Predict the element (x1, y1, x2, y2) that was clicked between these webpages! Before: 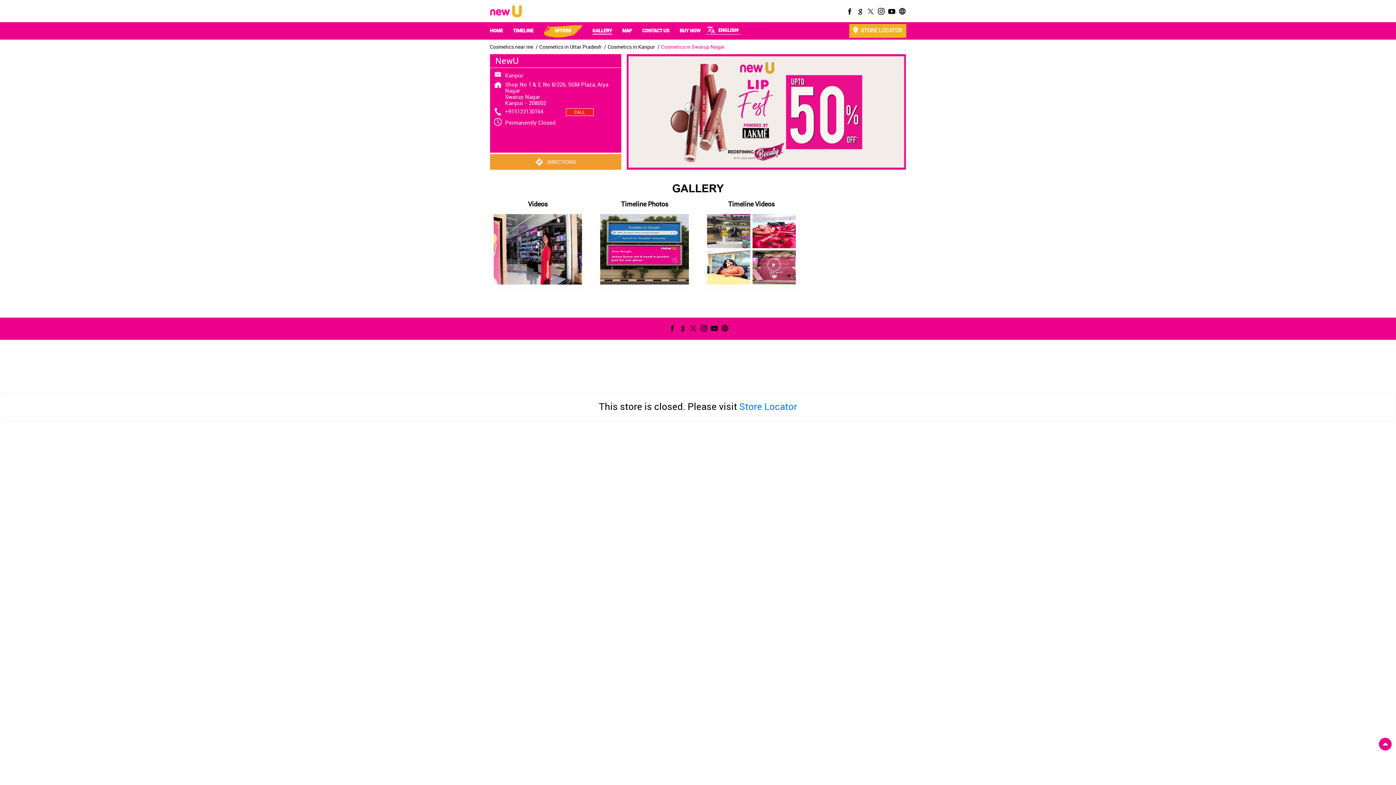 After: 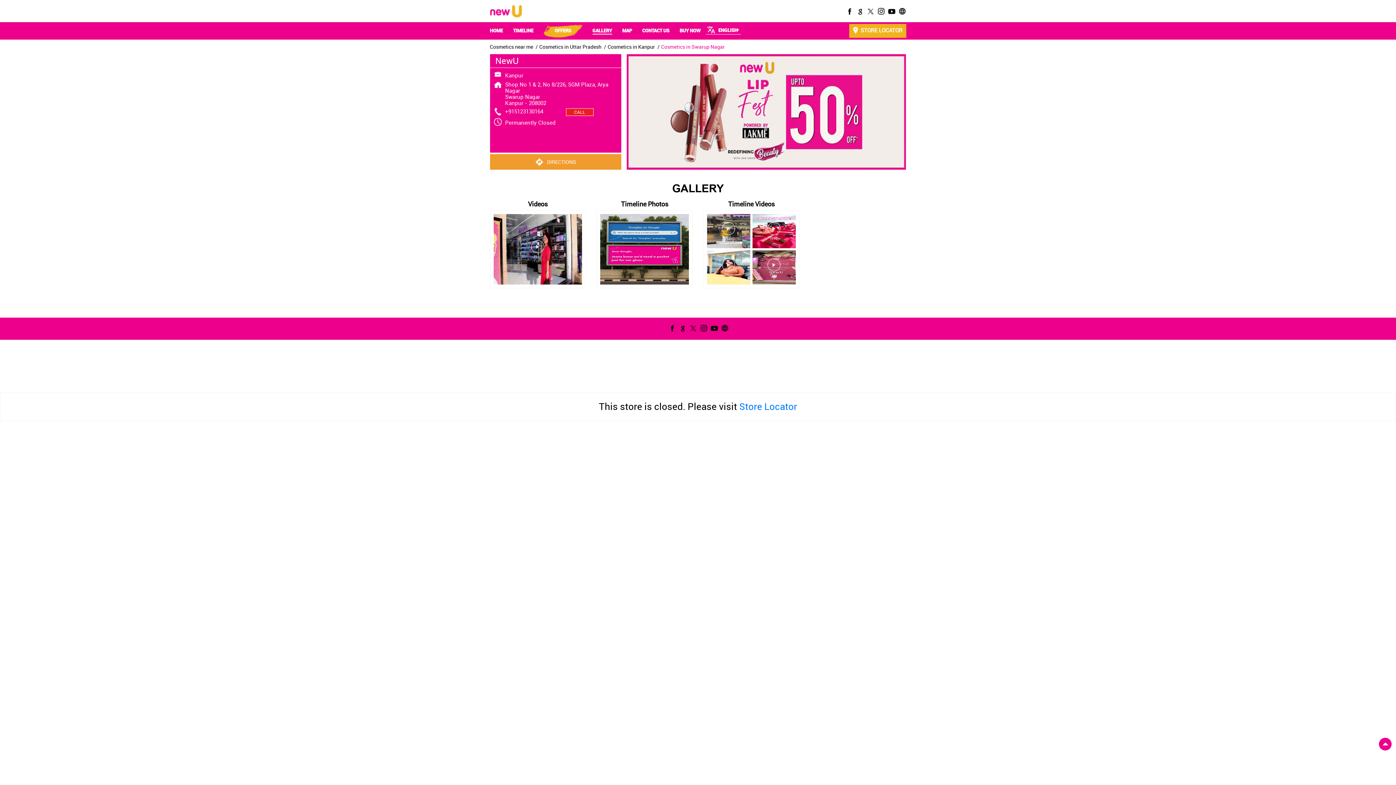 Action: bbox: (667, 323, 676, 333)